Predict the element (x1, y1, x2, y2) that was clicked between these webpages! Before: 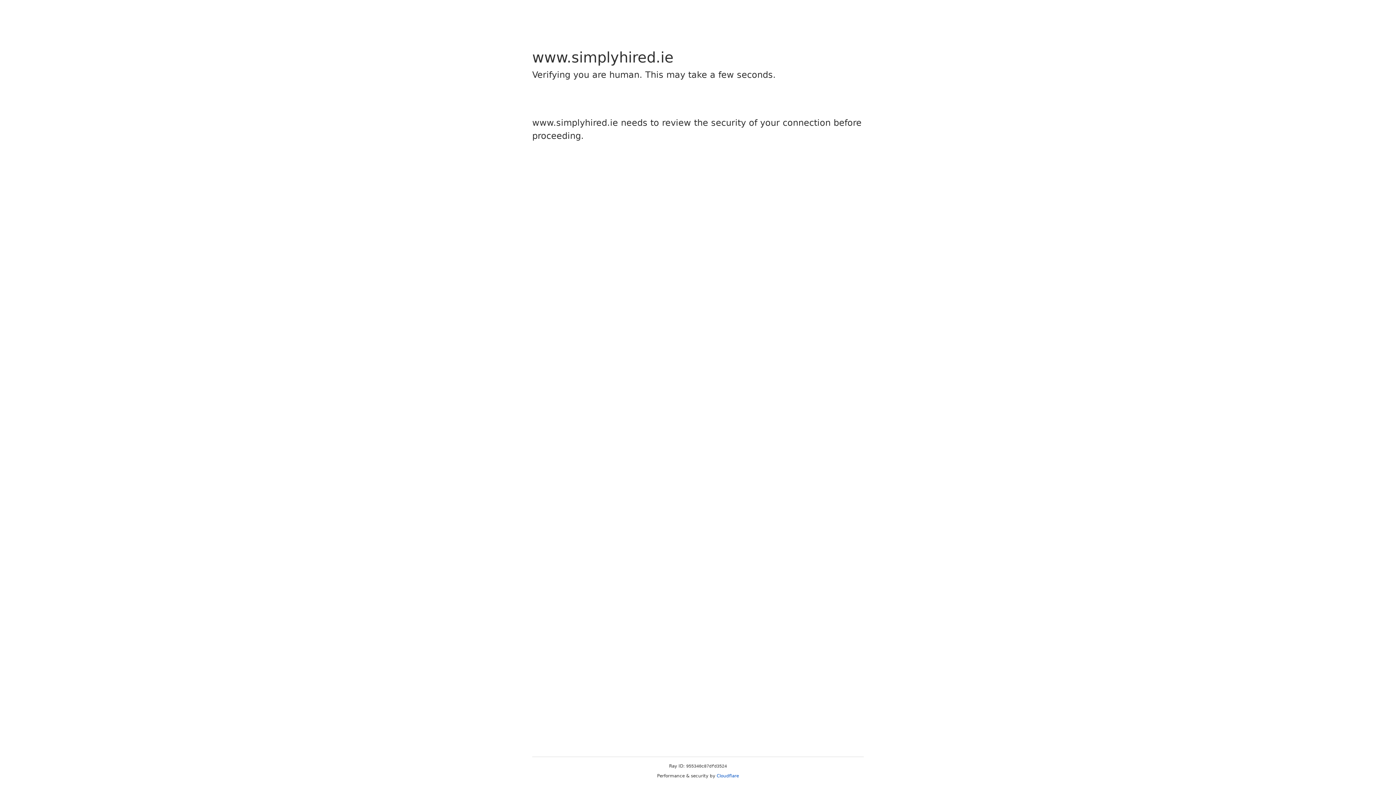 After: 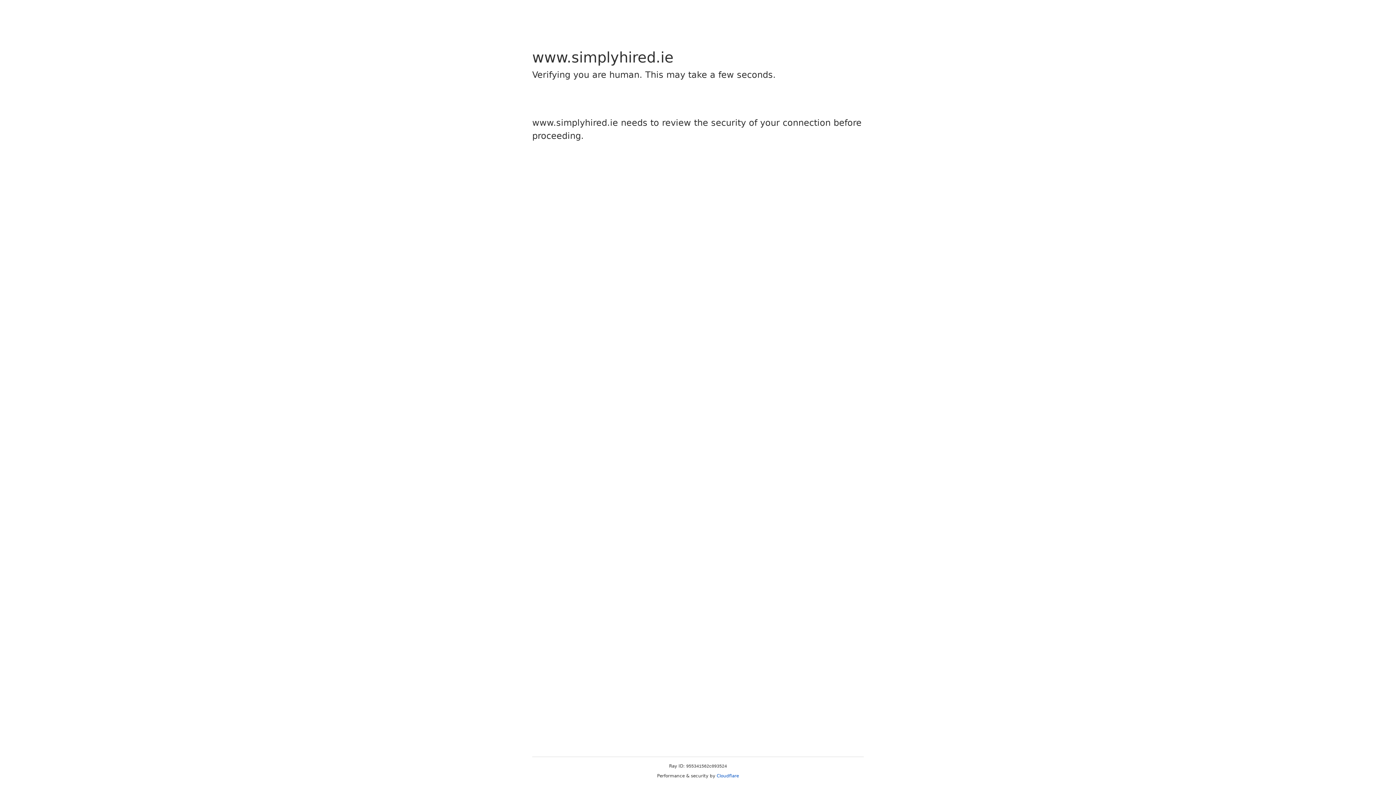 Action: label: Cloudflare bbox: (716, 773, 739, 778)